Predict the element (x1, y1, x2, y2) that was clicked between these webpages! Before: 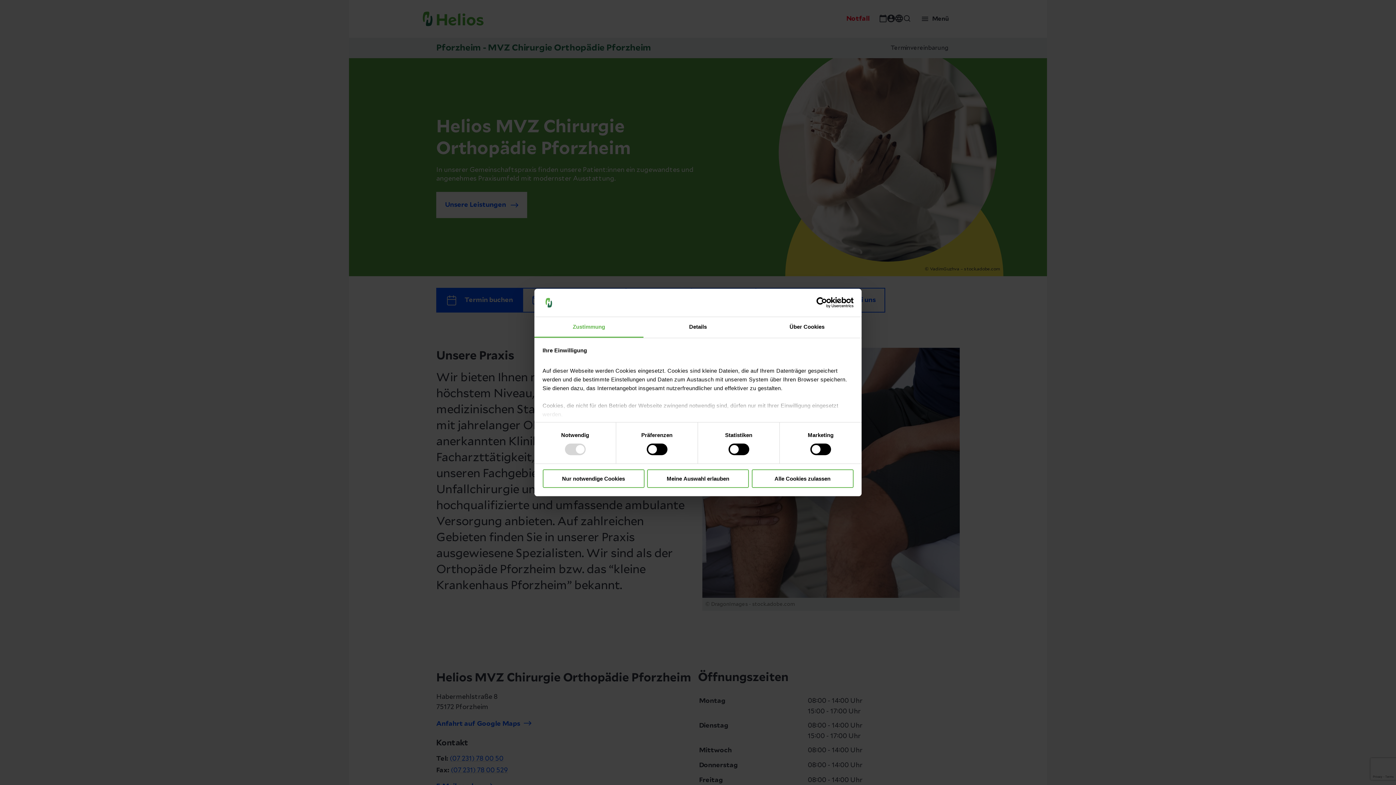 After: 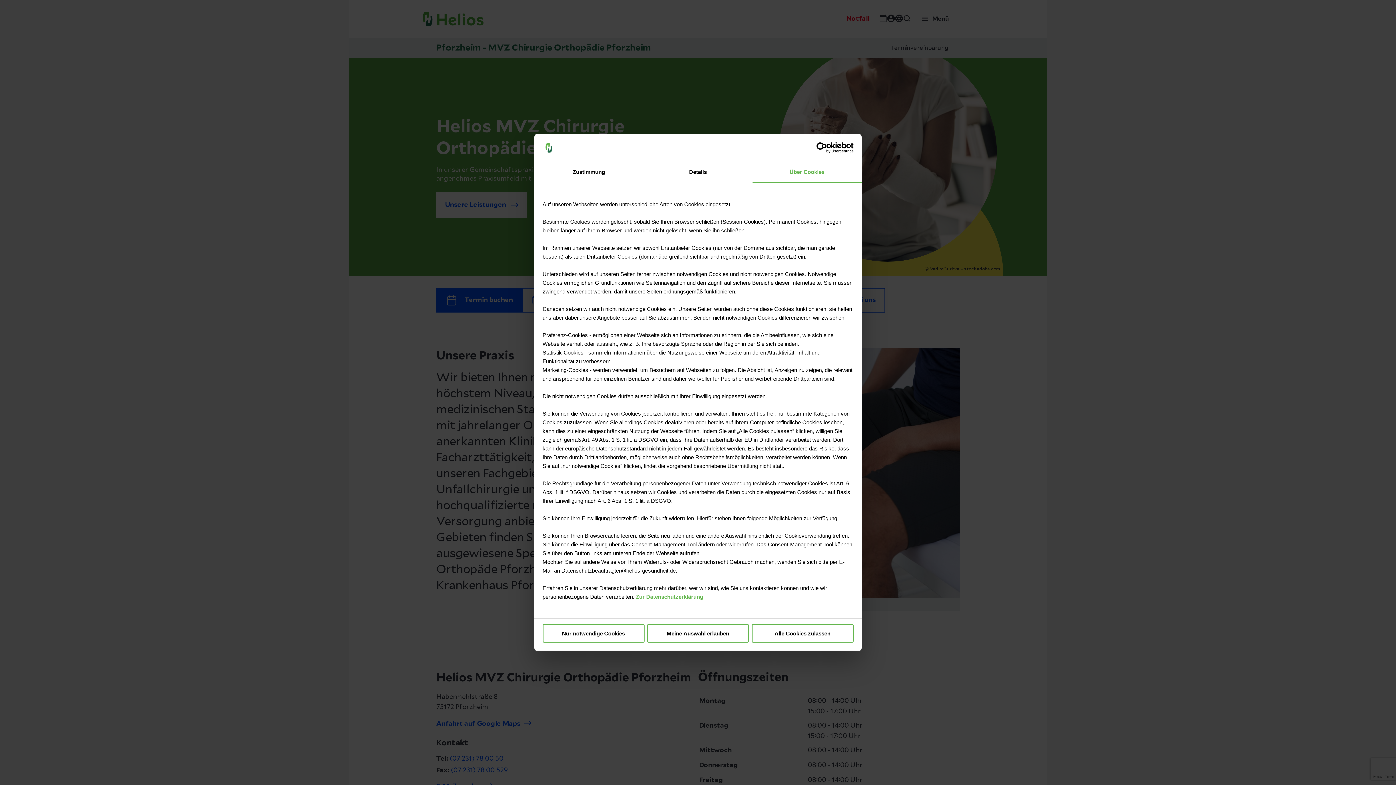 Action: label: Über Cookies bbox: (752, 317, 861, 337)